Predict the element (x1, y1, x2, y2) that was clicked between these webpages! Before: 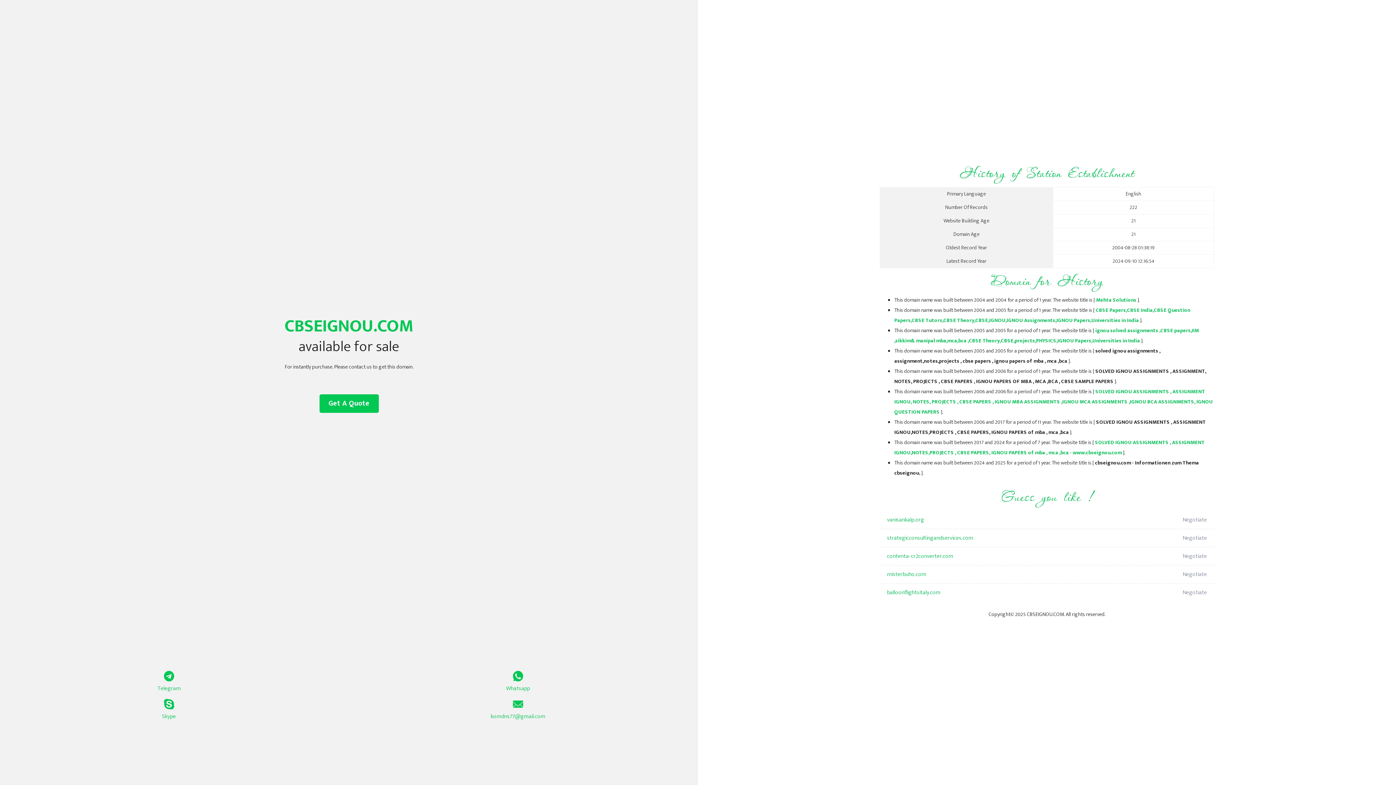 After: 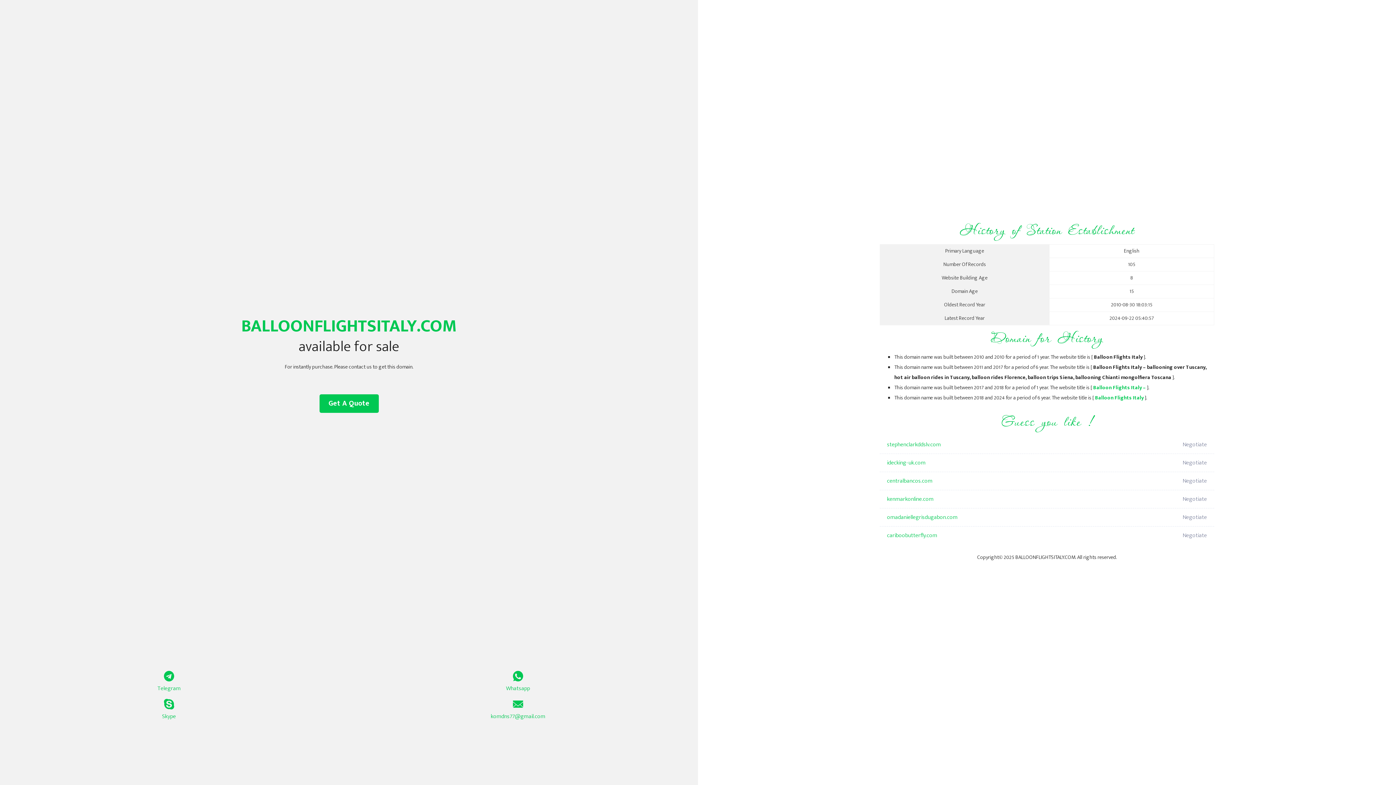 Action: bbox: (887, 584, 1098, 602) label: balloonflightsitaly.com